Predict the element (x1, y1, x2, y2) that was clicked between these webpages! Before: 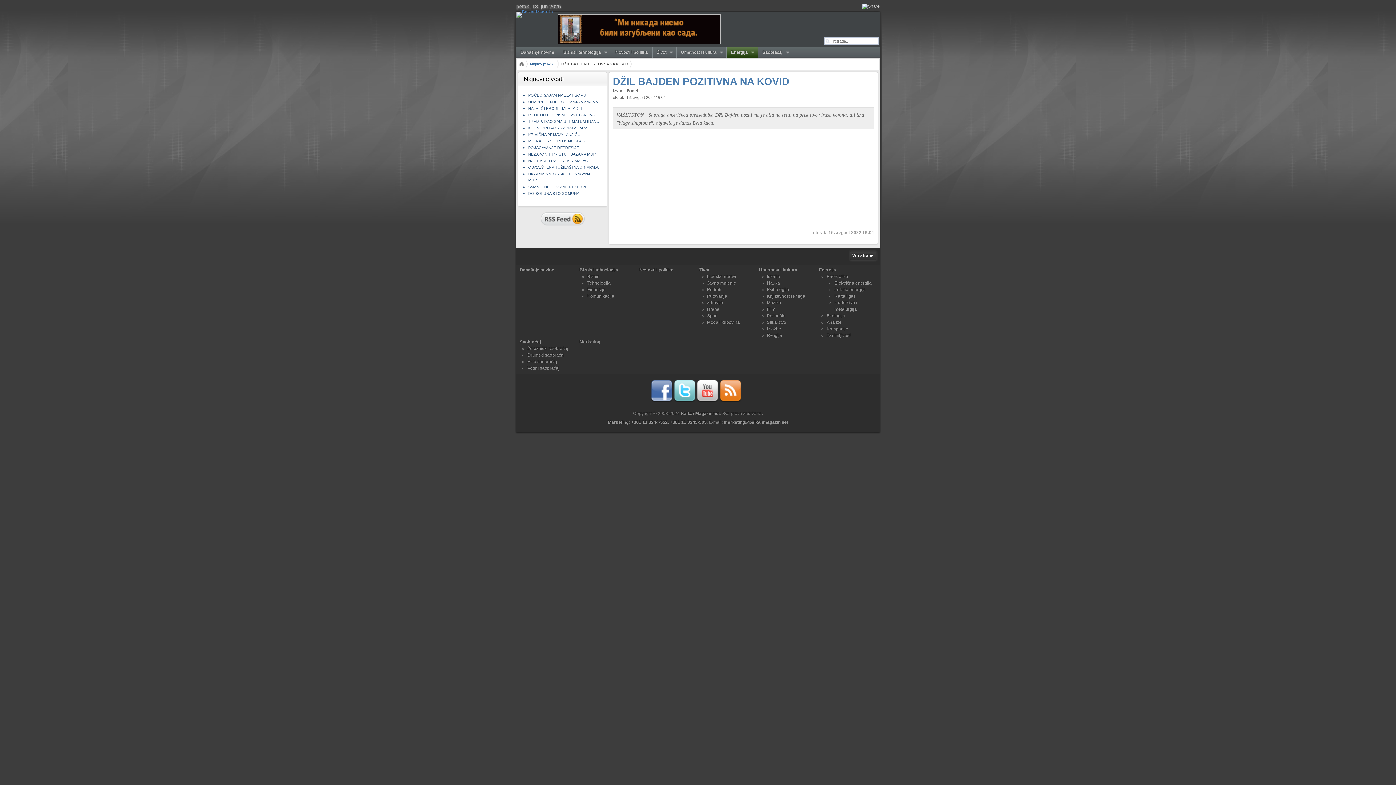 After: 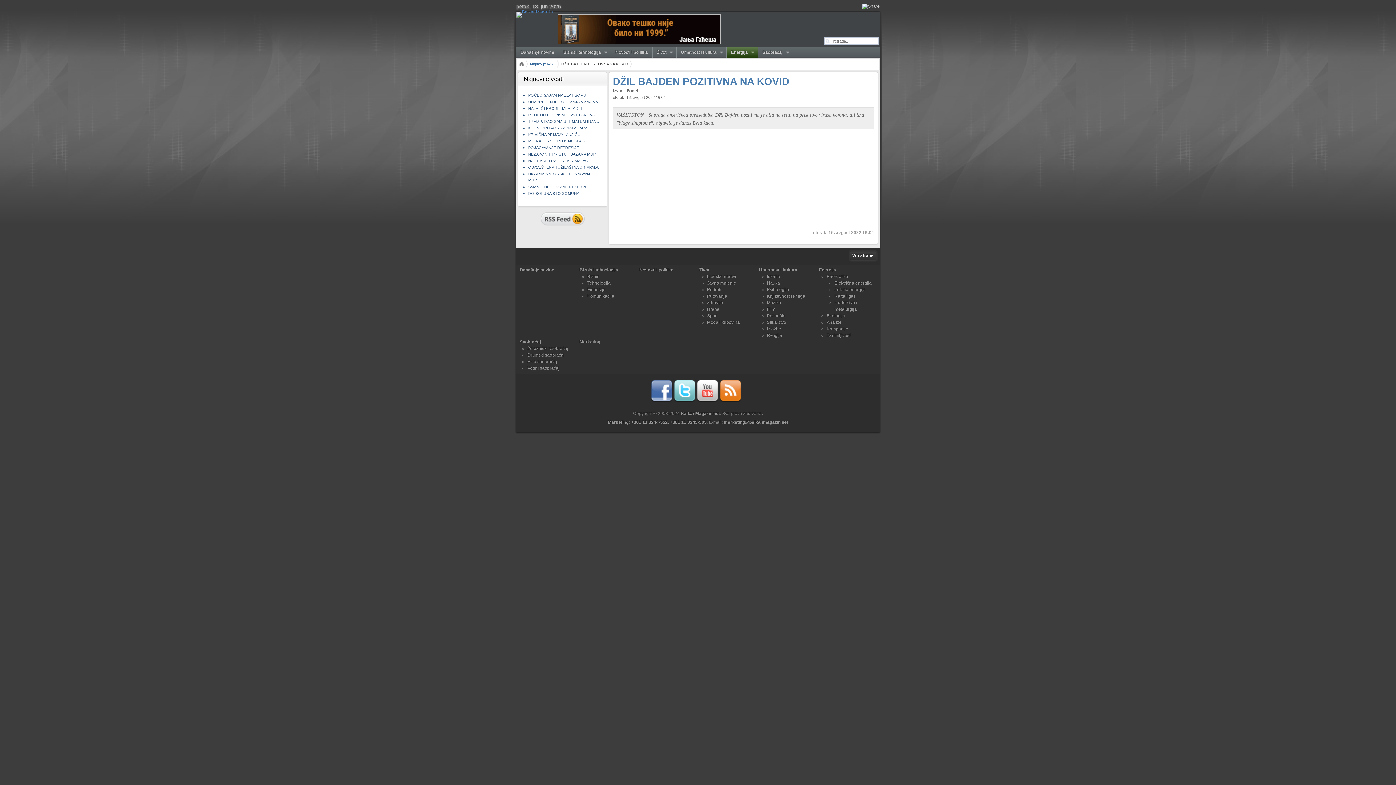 Action: bbox: (673, 398, 695, 403)